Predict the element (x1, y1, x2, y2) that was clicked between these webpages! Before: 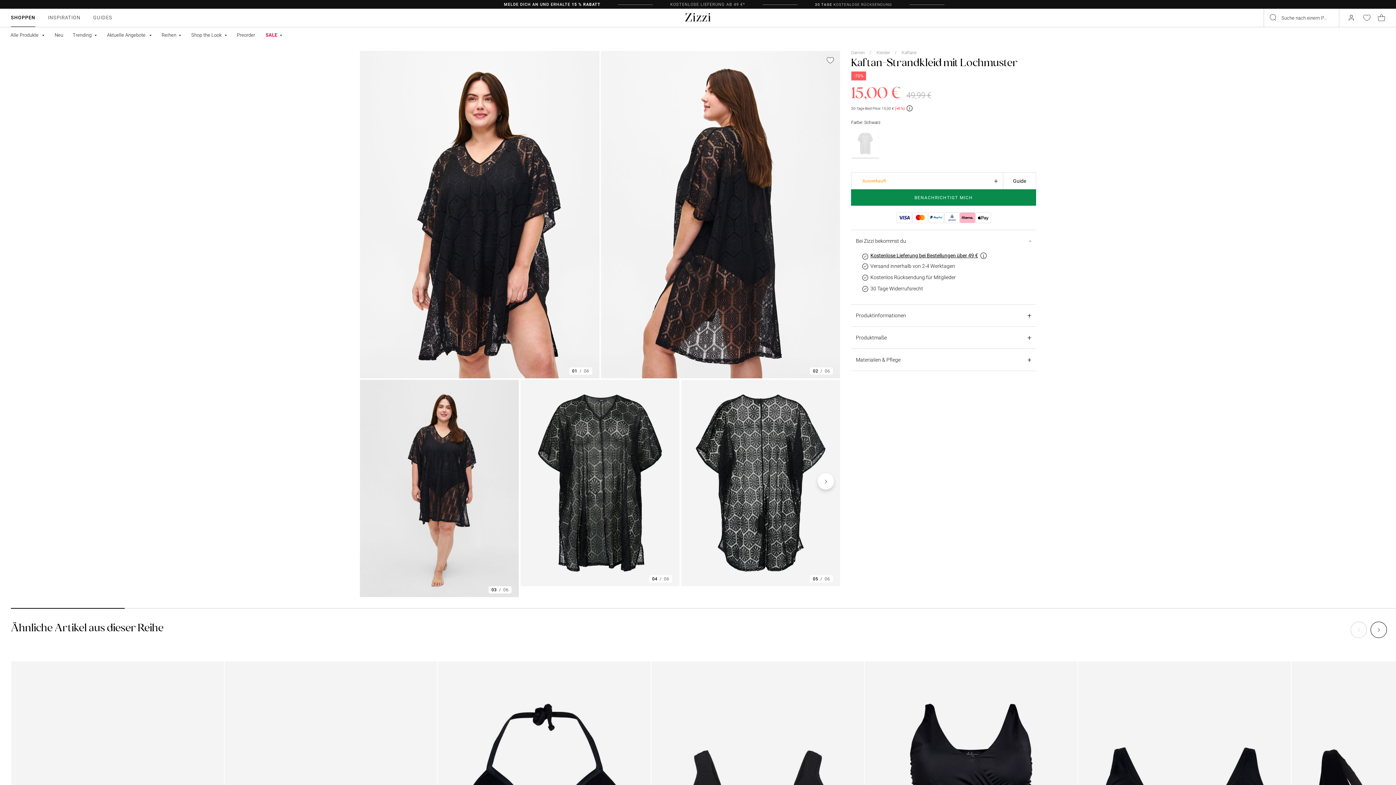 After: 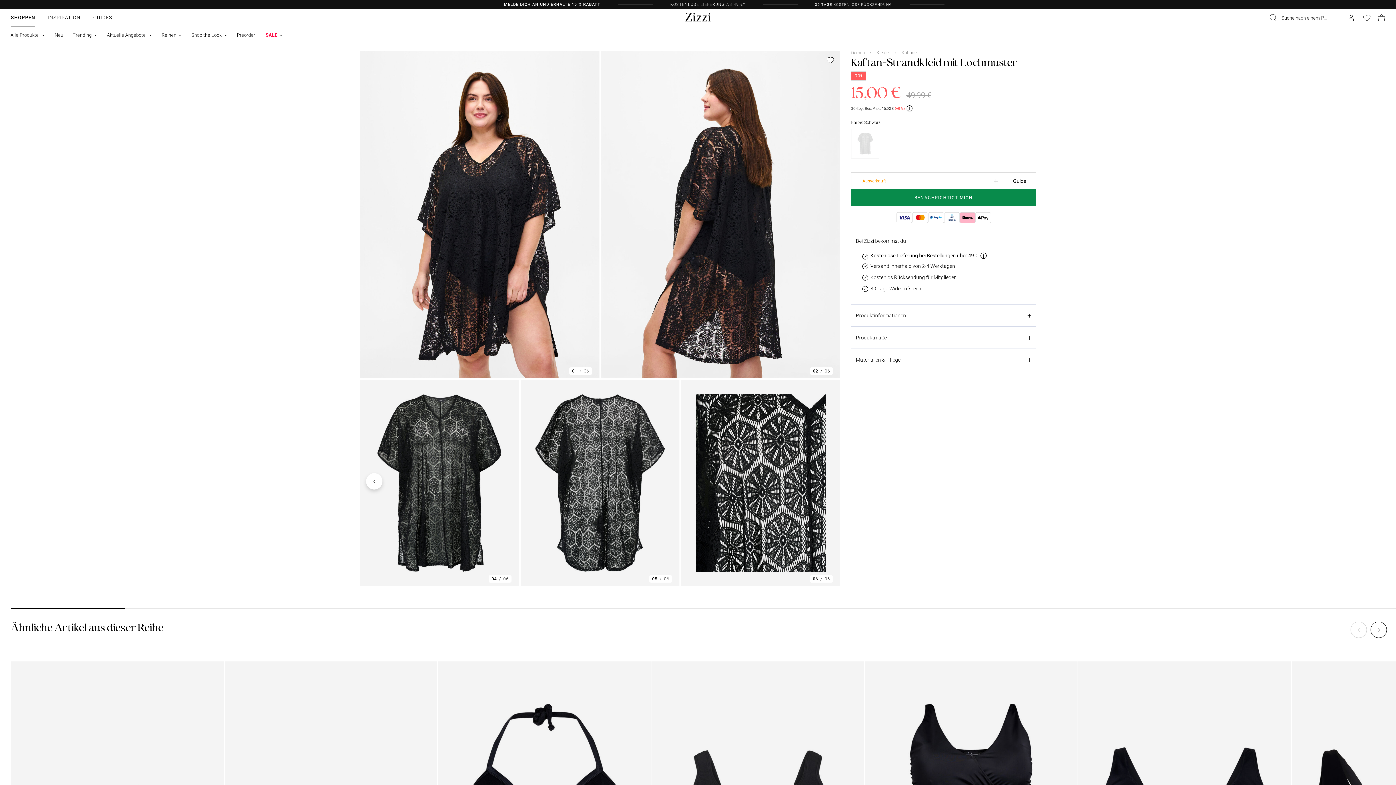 Action: bbox: (817, 473, 834, 489)